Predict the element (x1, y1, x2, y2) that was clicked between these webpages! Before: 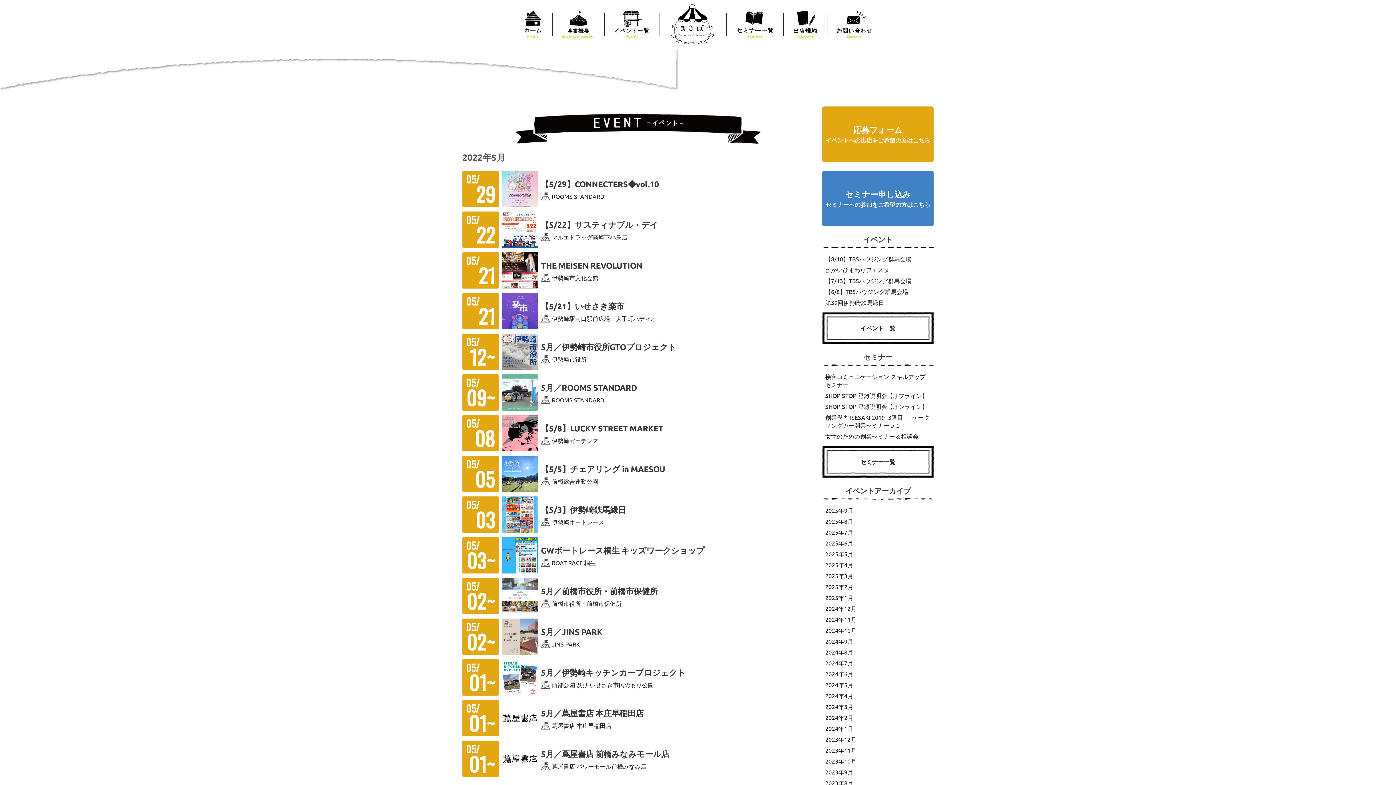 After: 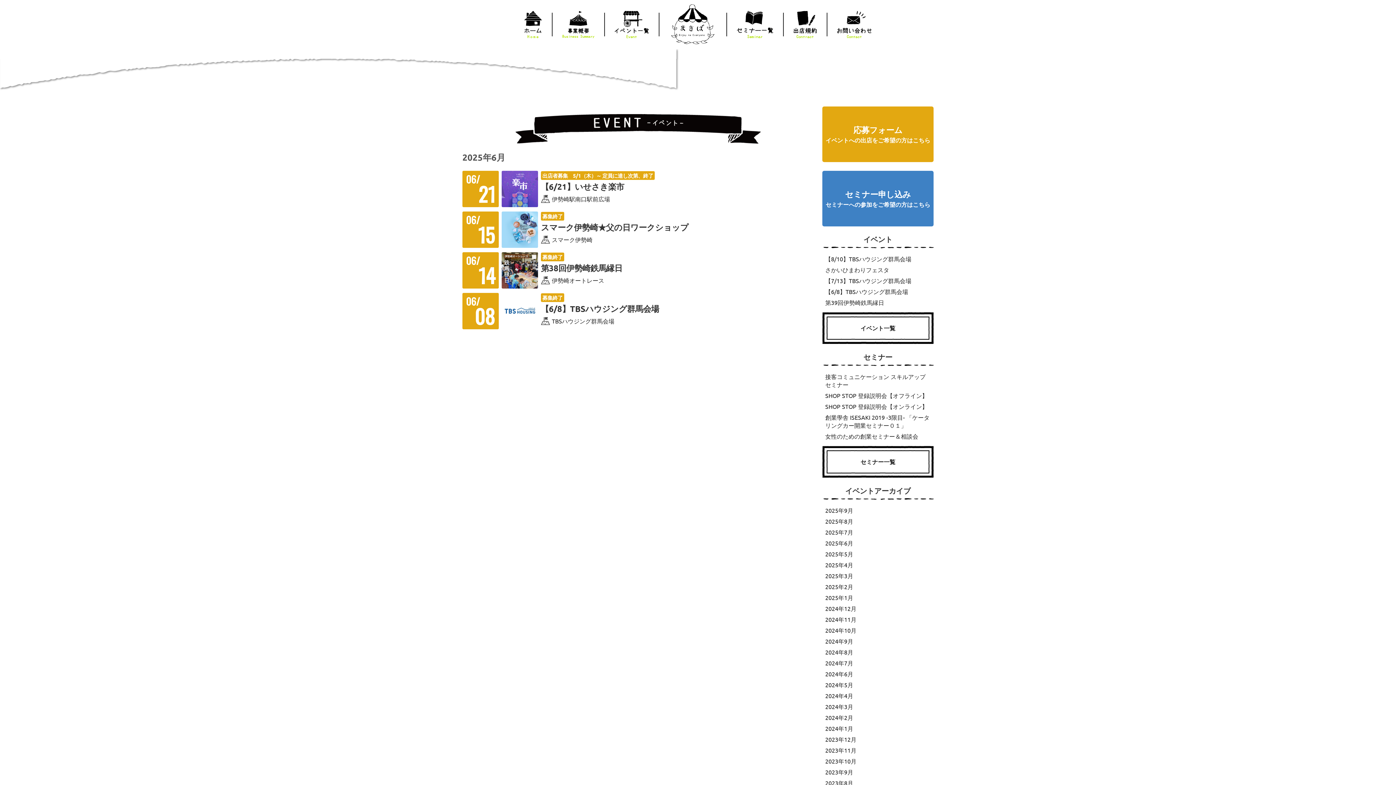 Action: bbox: (825, 539, 853, 546) label: 2025年6月